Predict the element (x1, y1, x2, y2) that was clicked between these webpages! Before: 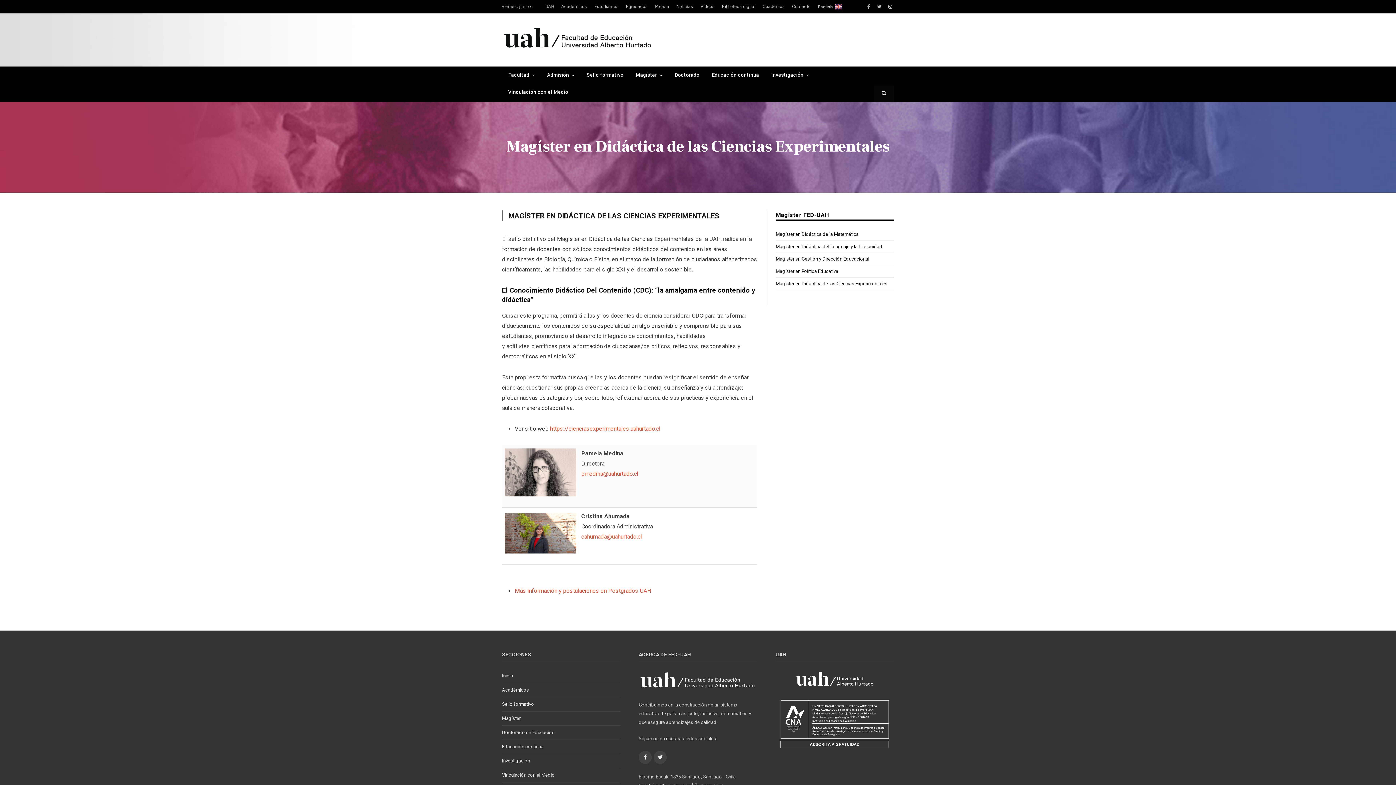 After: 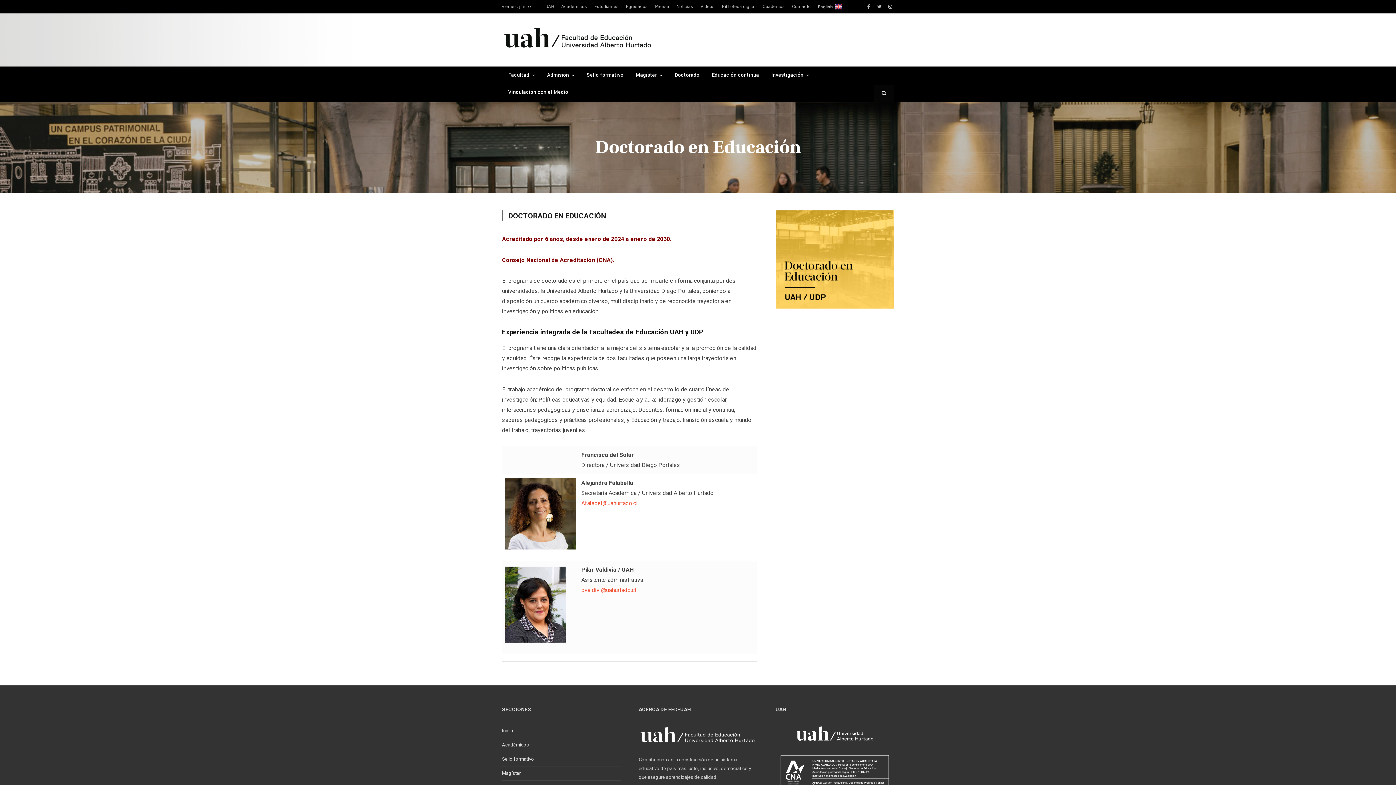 Action: bbox: (502, 730, 554, 735) label: Doctorado en Educación